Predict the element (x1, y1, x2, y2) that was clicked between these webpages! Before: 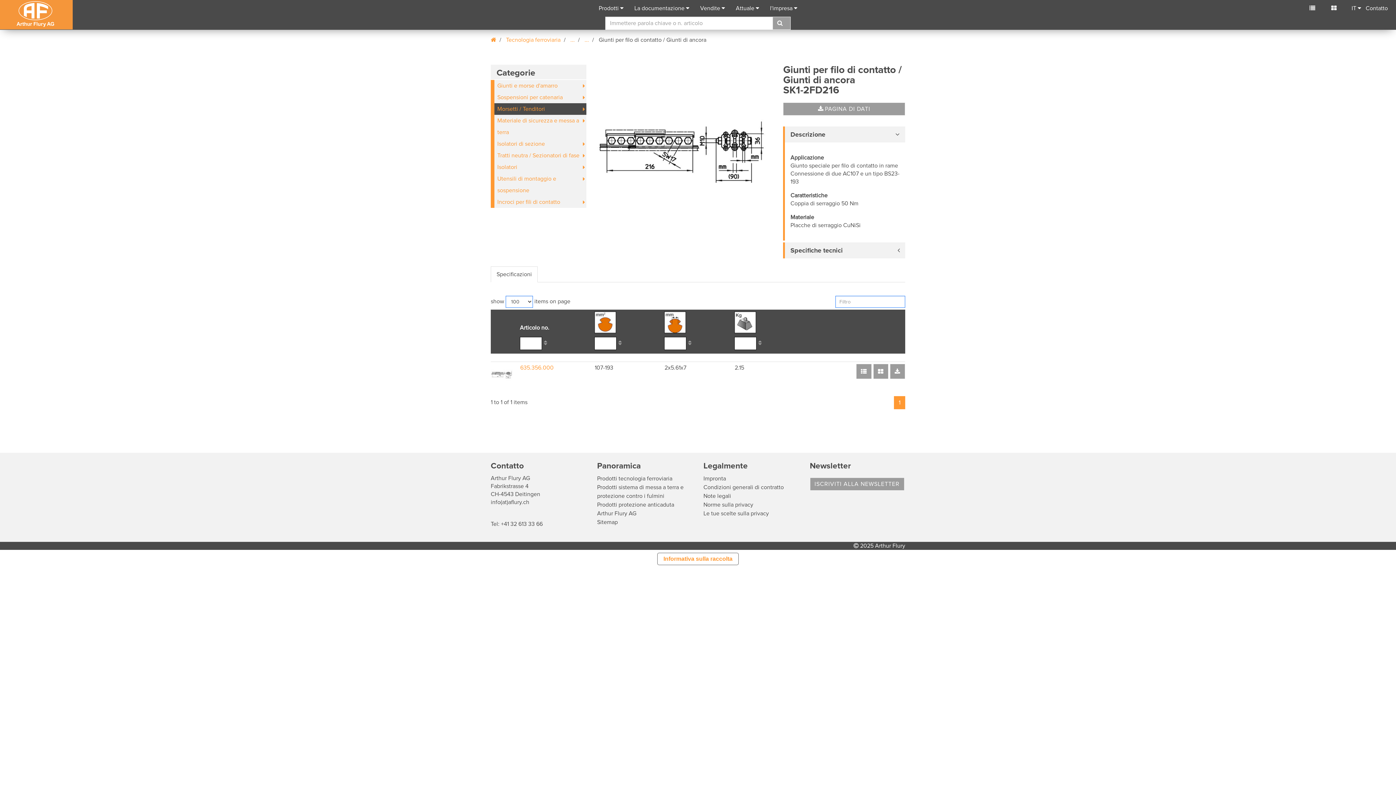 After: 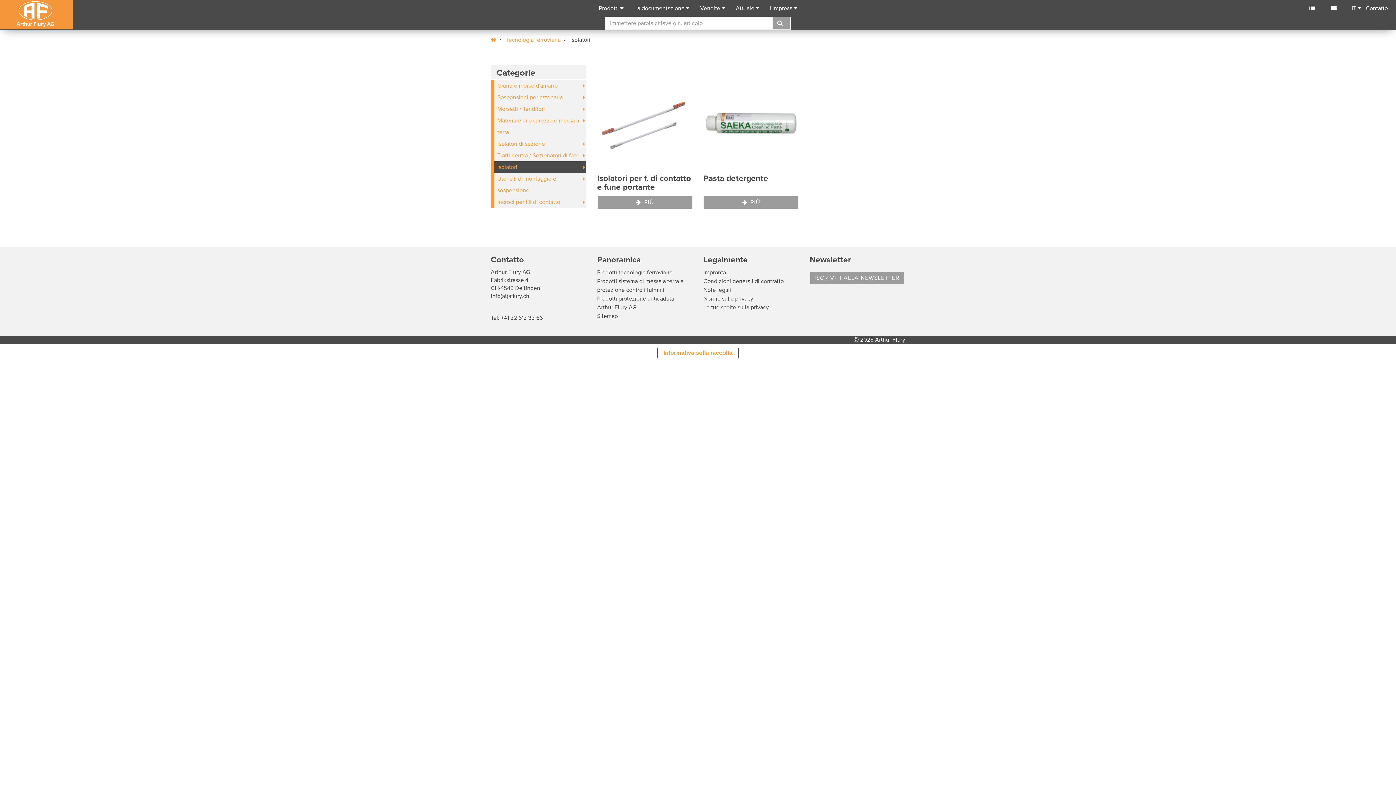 Action: label: Isolatori bbox: (497, 161, 584, 173)